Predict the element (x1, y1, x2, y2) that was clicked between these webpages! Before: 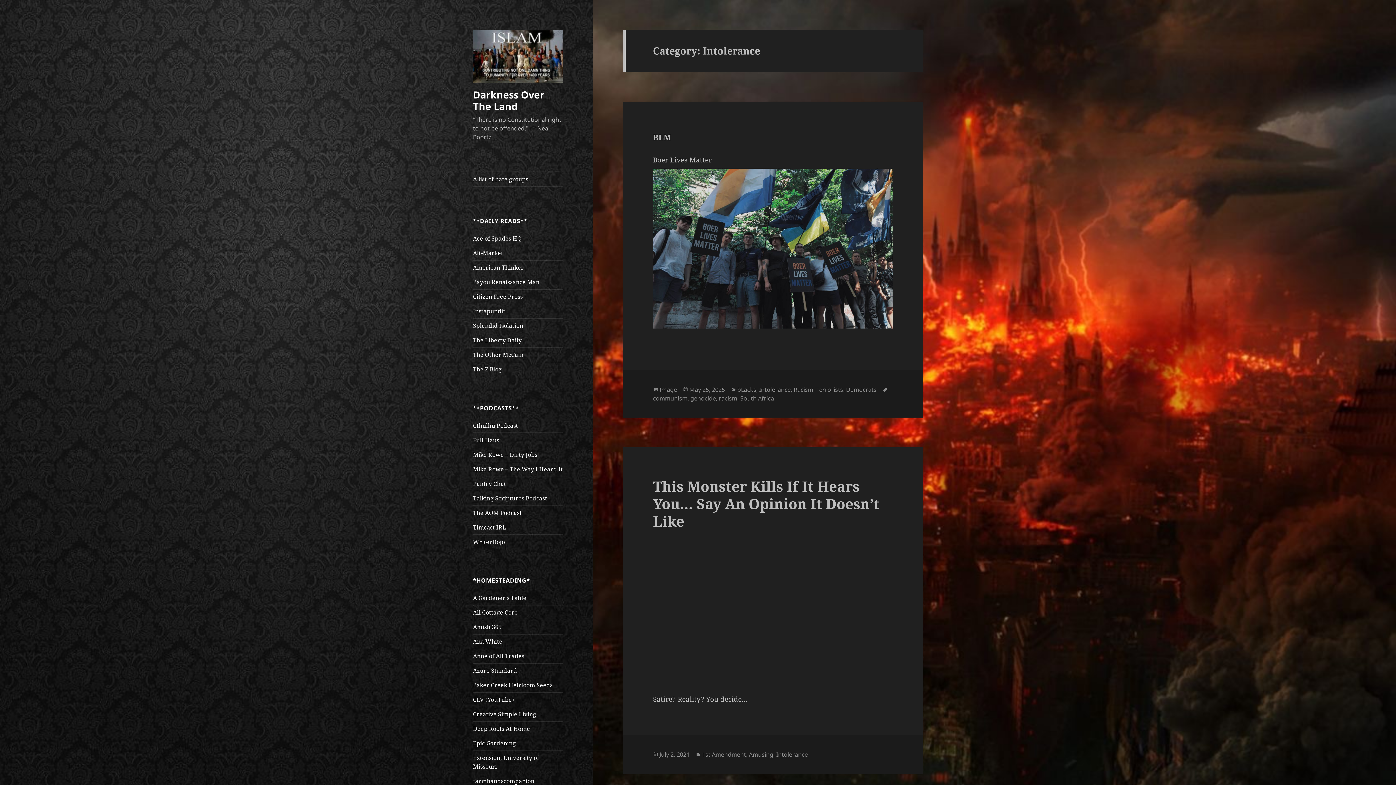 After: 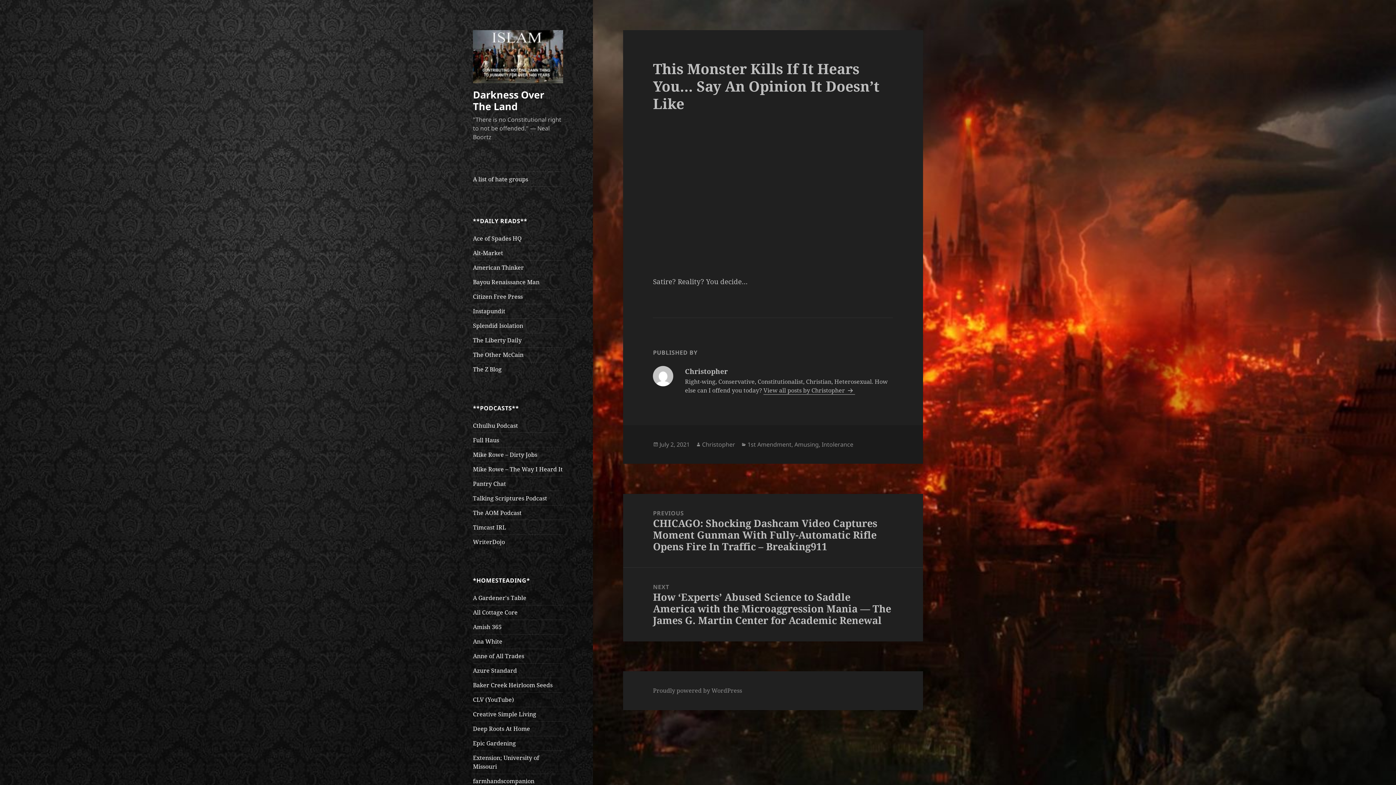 Action: bbox: (659, 750, 689, 759) label: July 2, 2021